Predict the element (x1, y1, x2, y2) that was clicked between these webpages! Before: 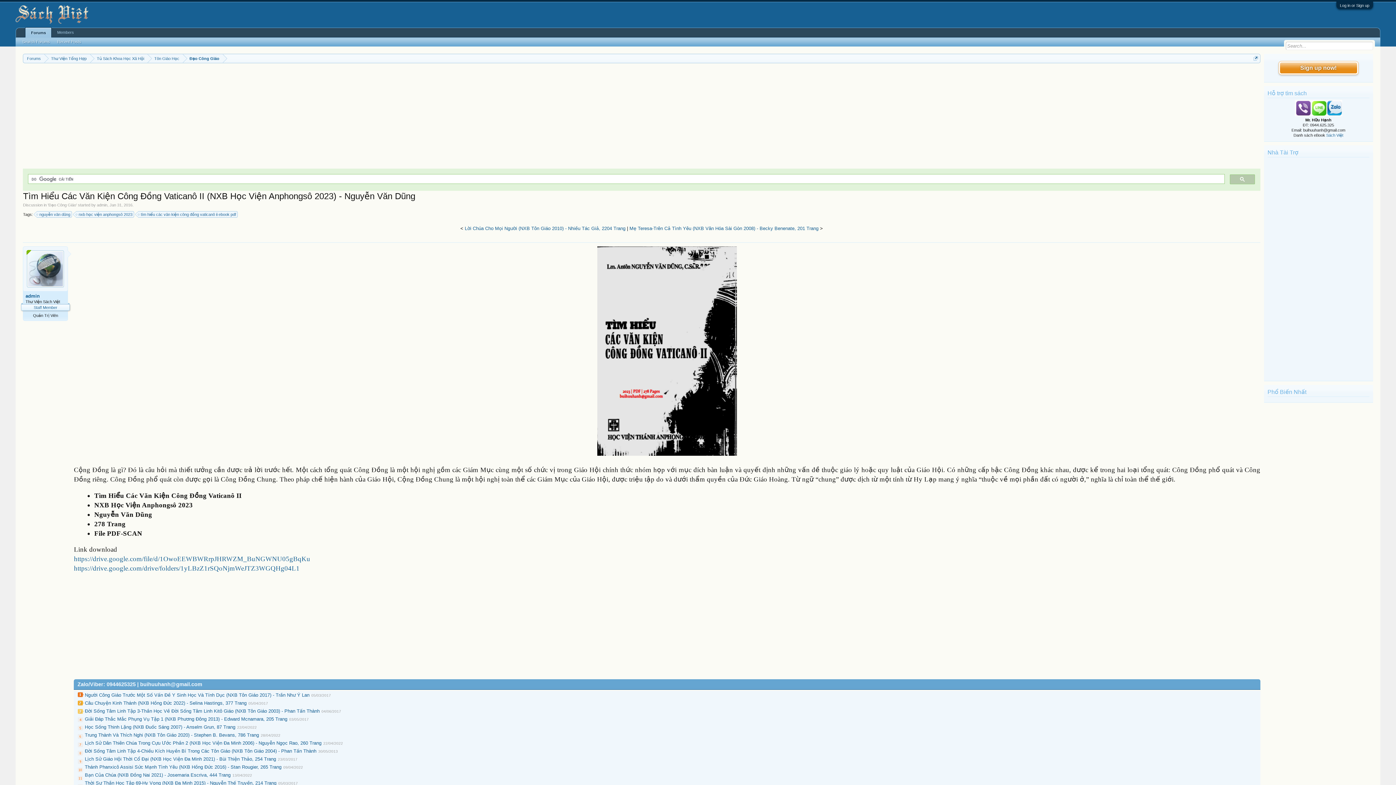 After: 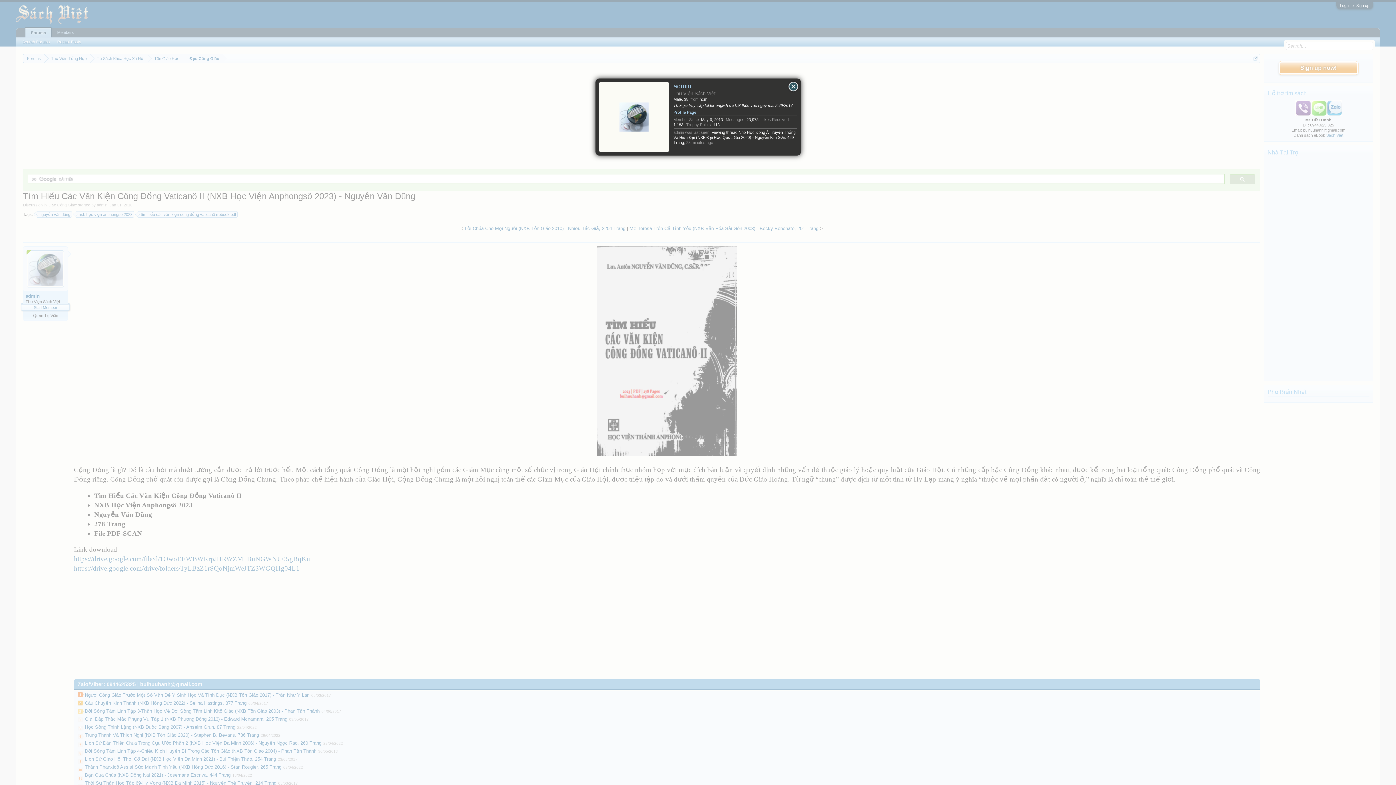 Action: bbox: (25, 293, 65, 299) label: admin